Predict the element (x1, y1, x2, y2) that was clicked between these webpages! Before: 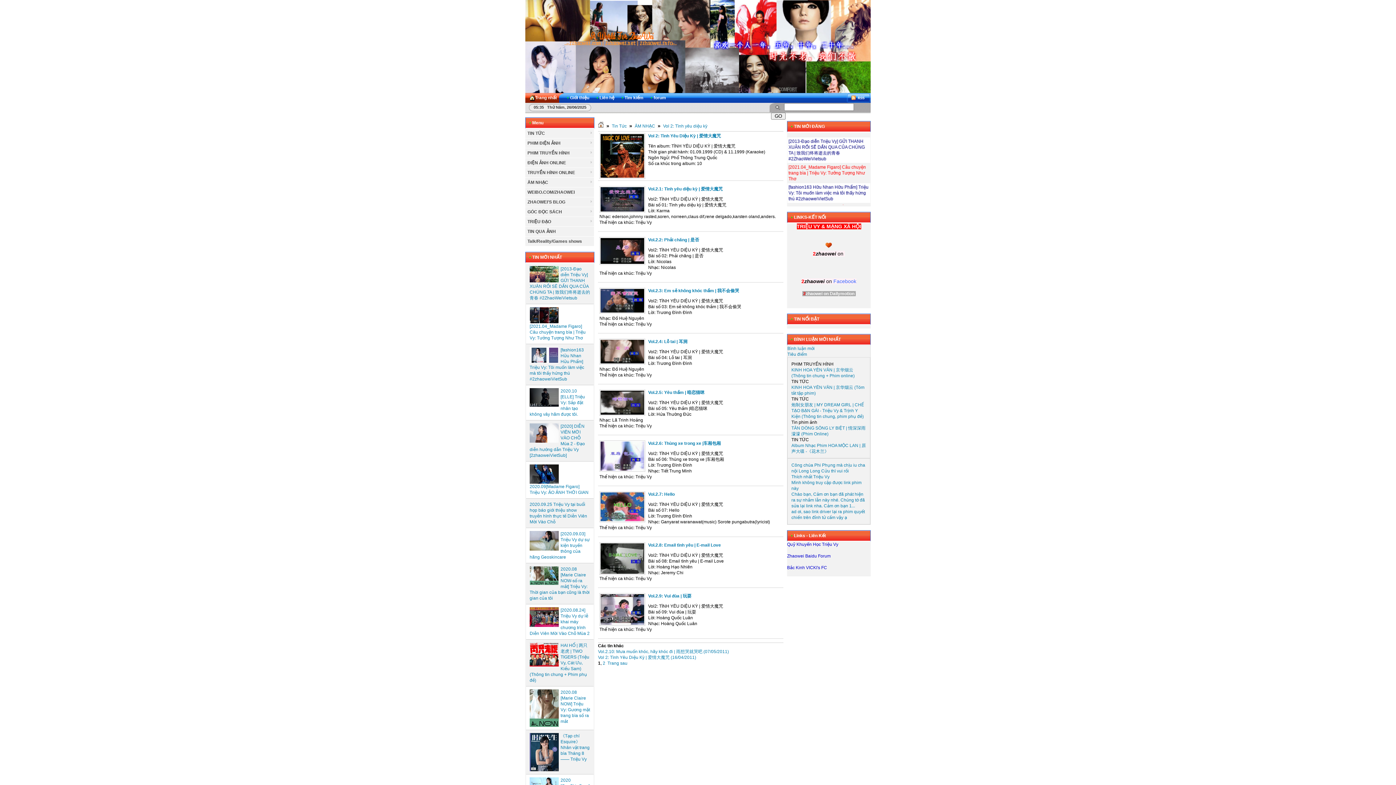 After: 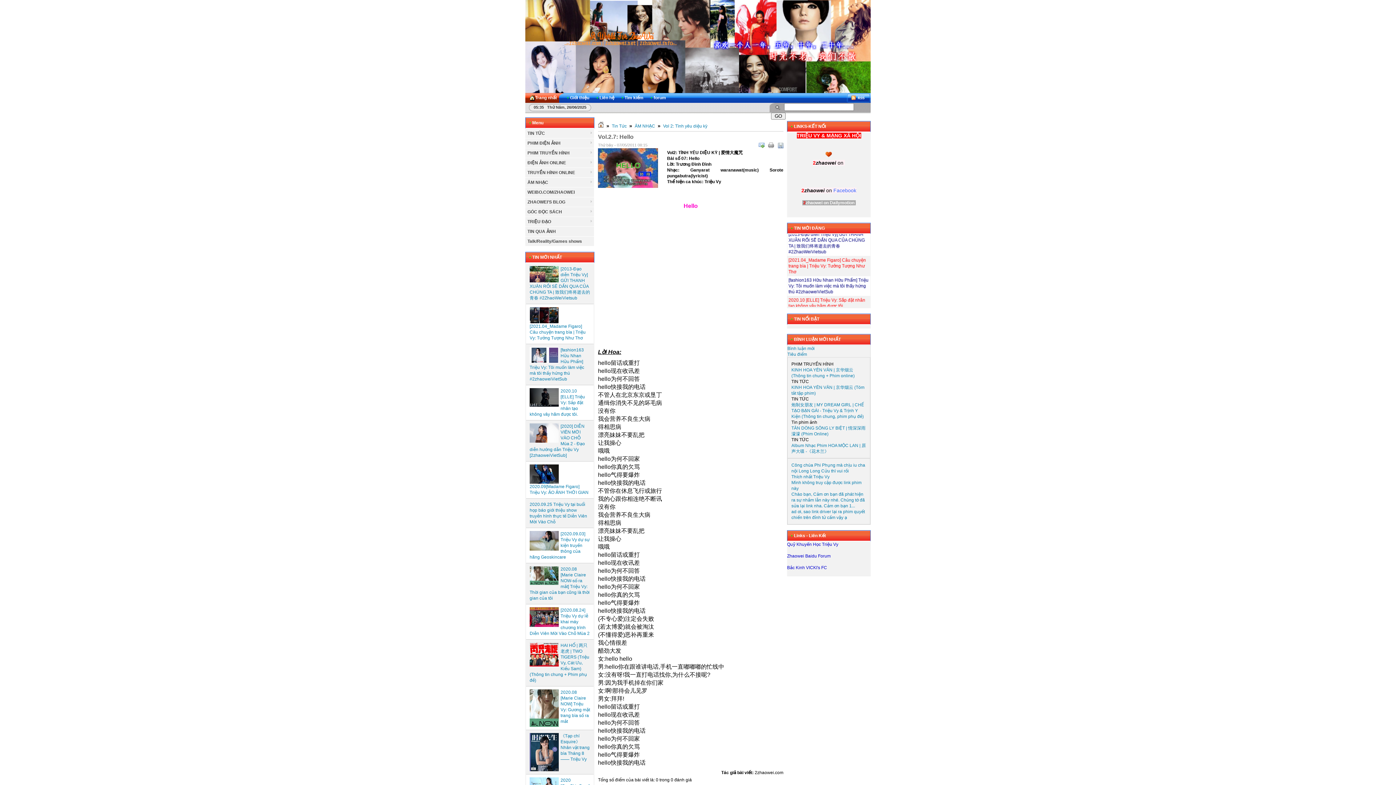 Action: label: Vol.2.7: Hello bbox: (648, 492, 674, 497)